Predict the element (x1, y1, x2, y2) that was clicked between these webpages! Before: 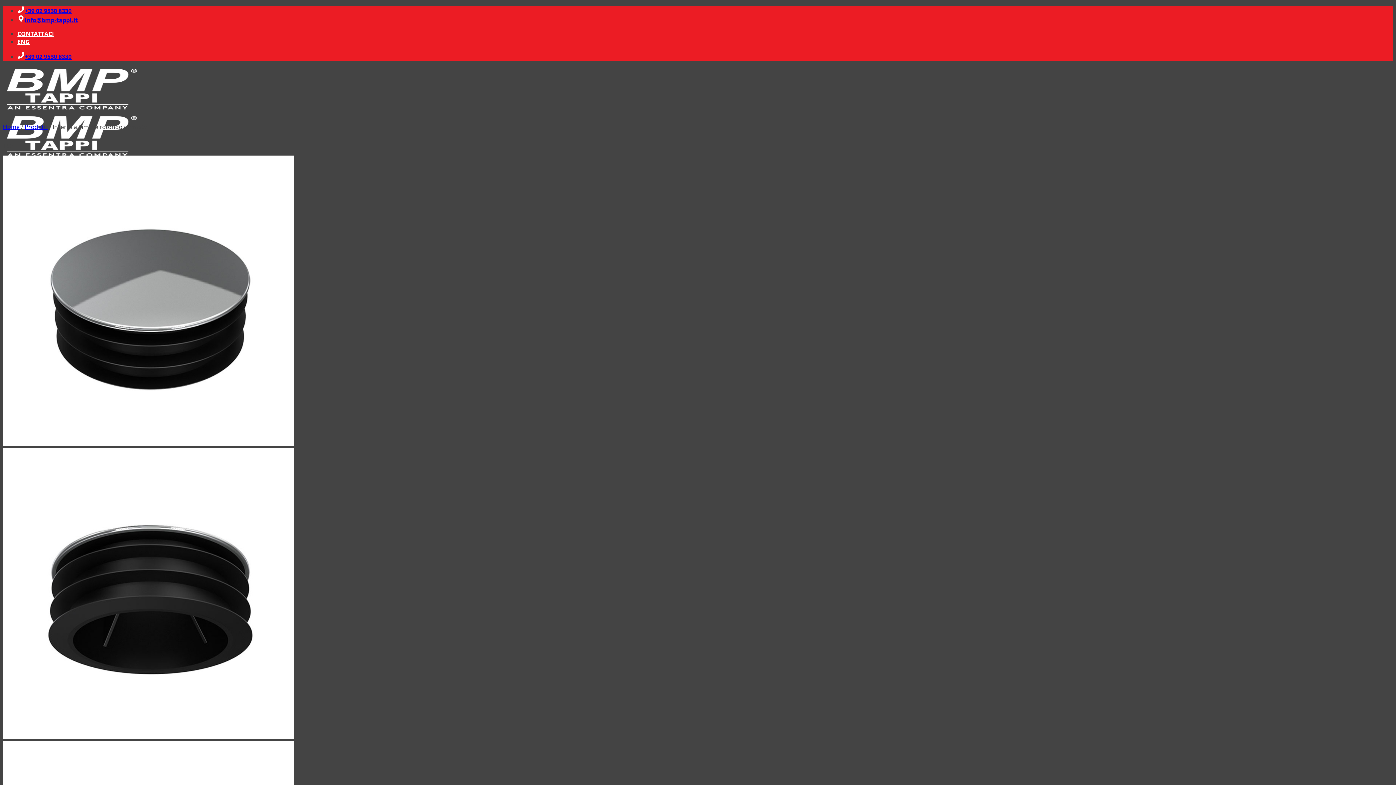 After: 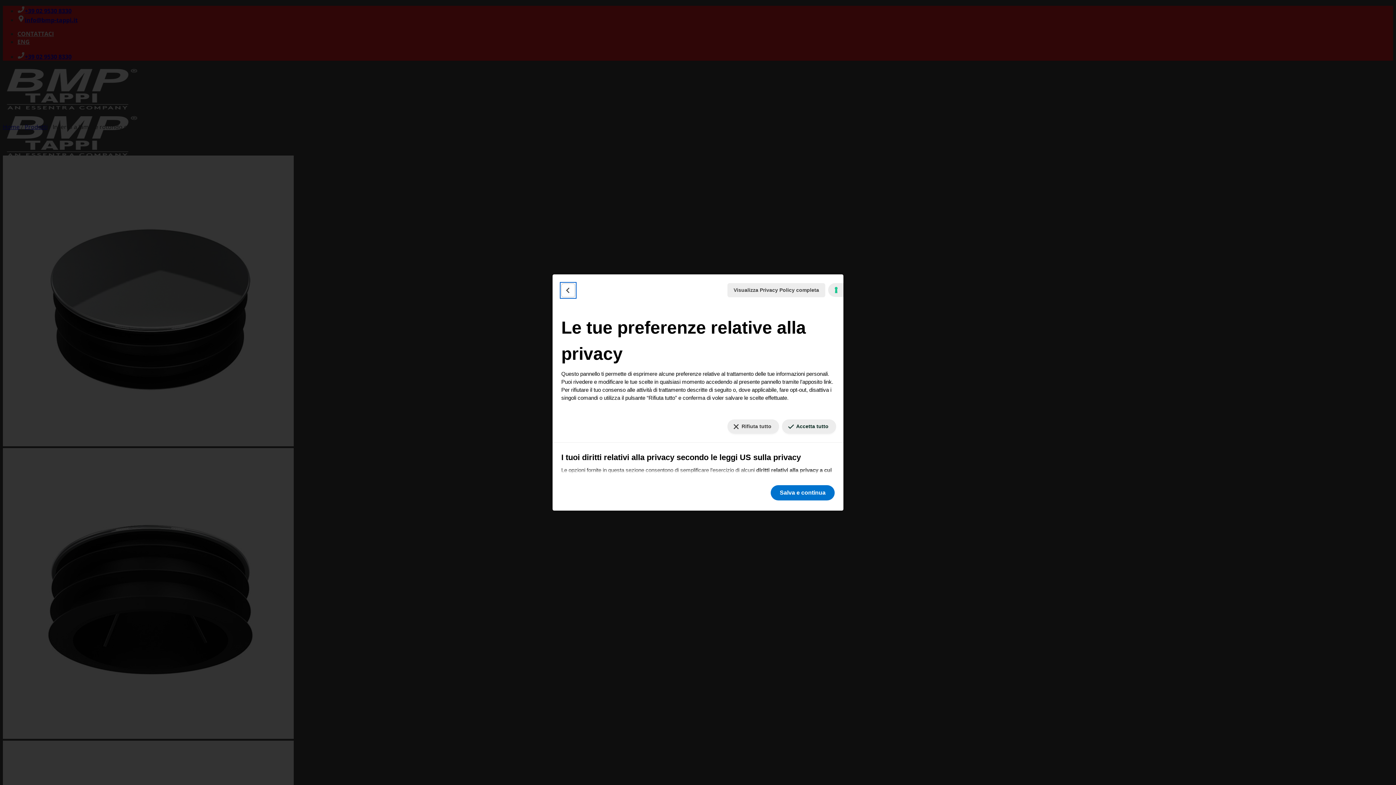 Action: bbox: (5, 777, 11, 779) label: Le tue preferenze relative al consenso per le tecnologie di tracciamento